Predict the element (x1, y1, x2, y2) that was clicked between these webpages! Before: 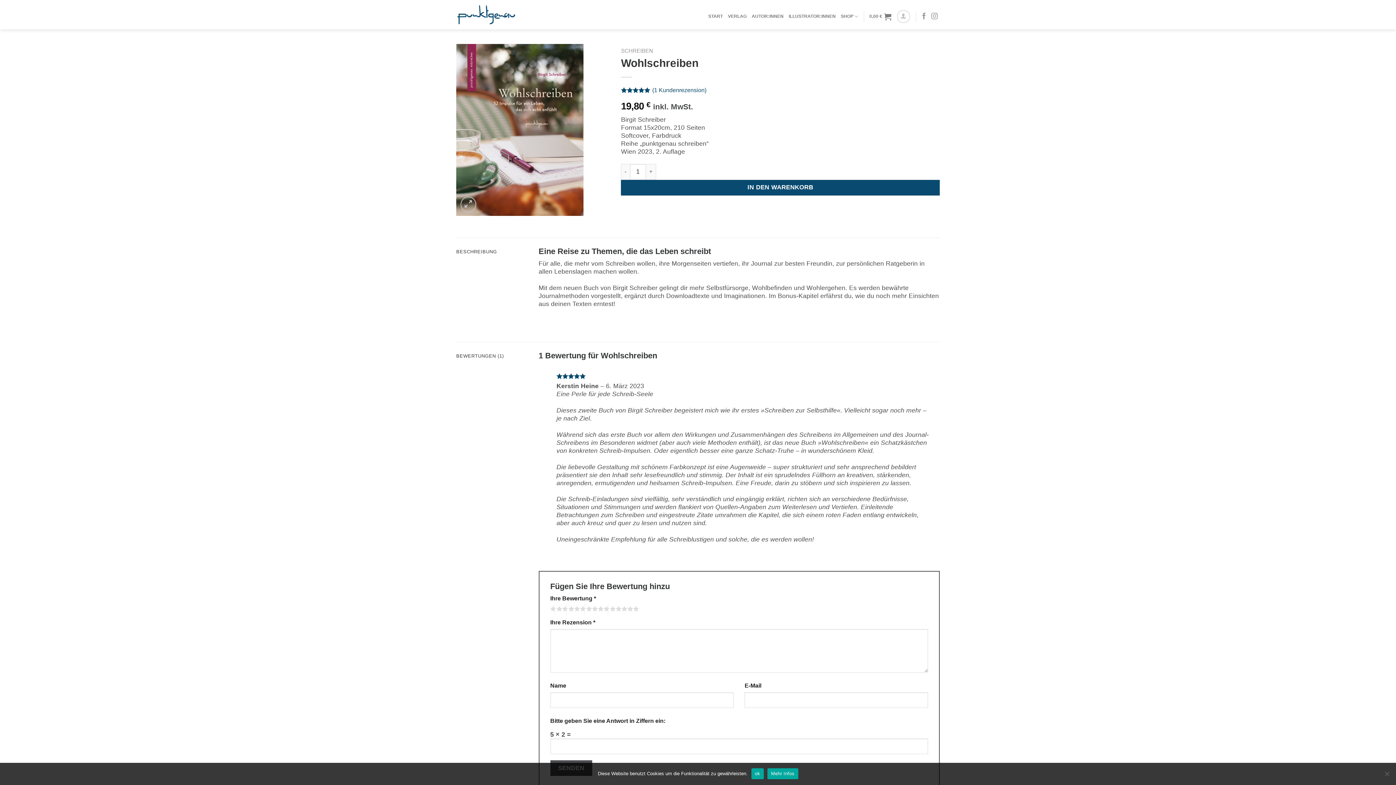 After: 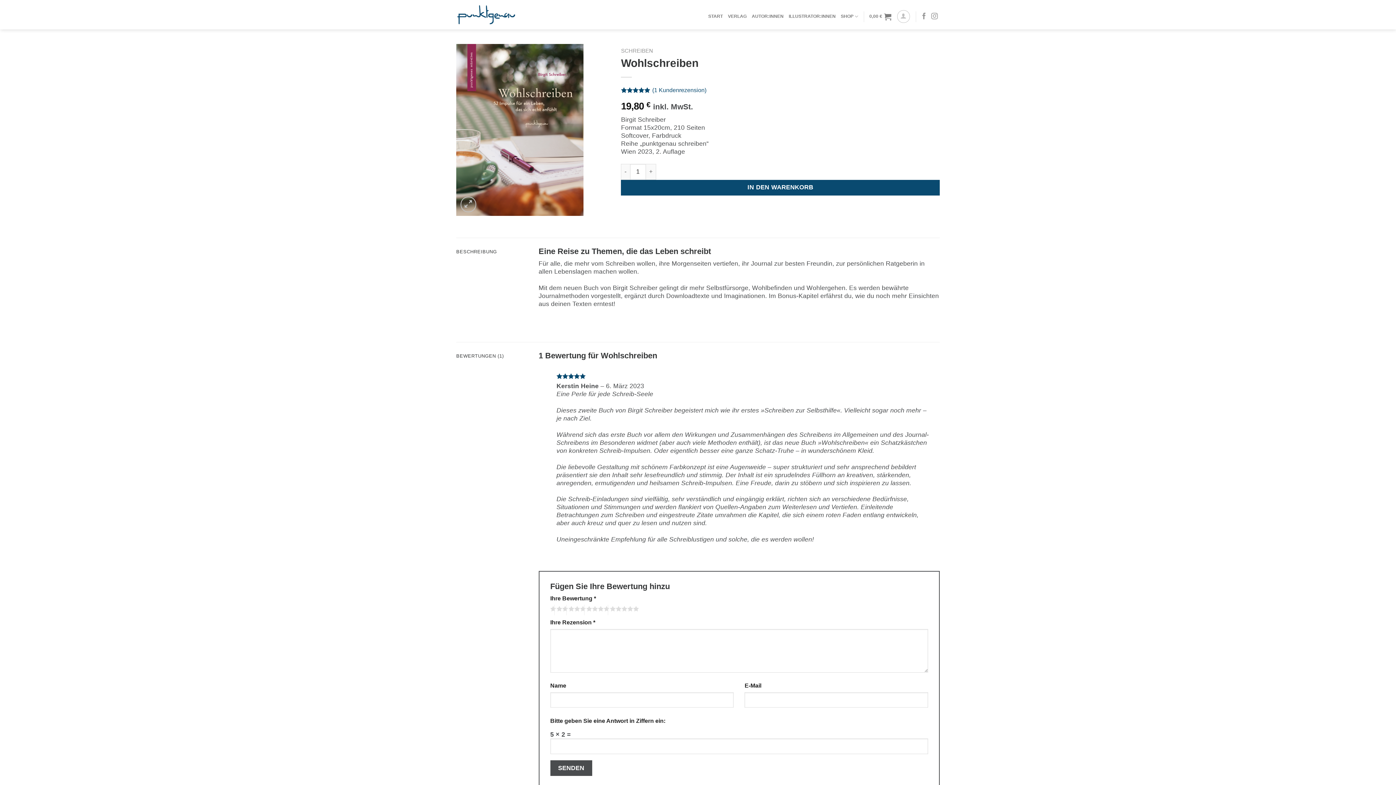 Action: label: ok bbox: (751, 768, 764, 779)